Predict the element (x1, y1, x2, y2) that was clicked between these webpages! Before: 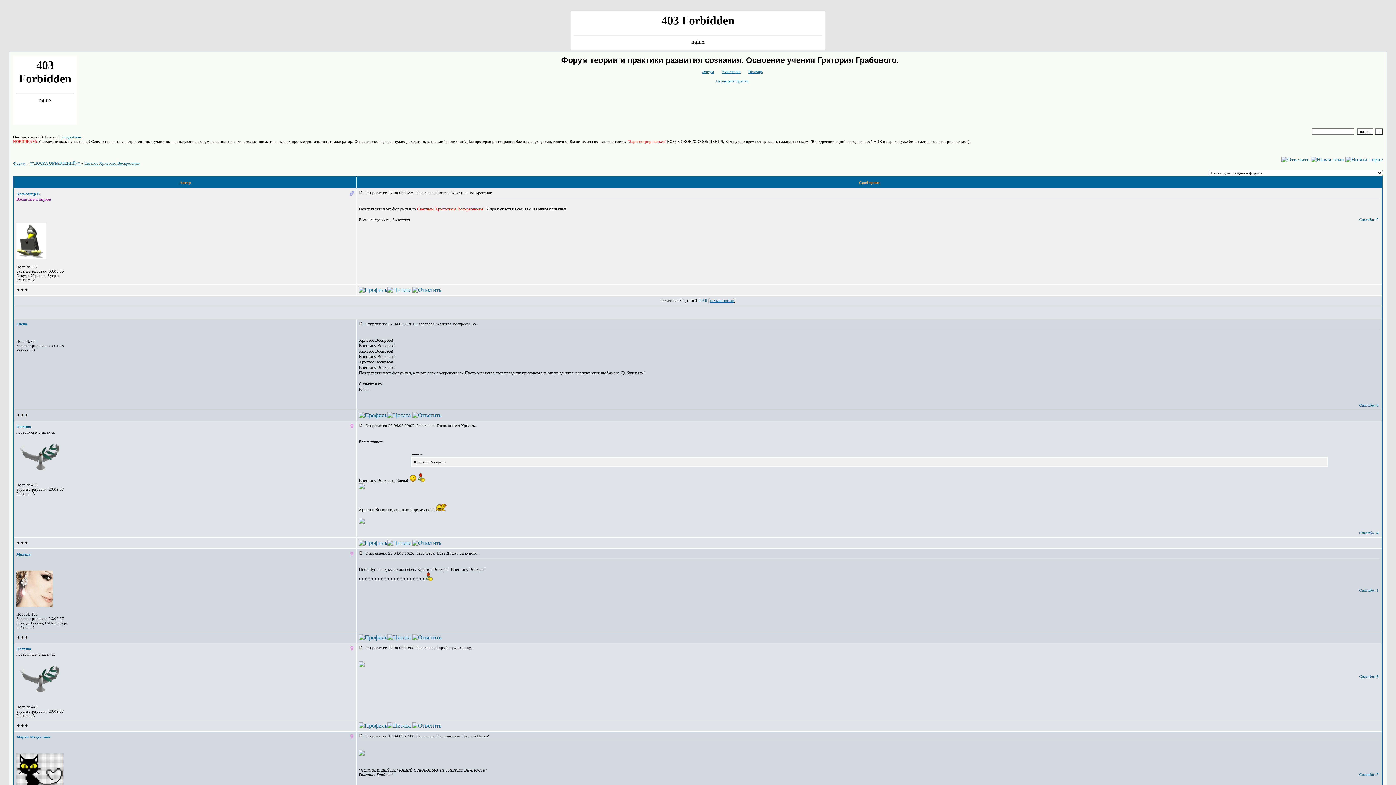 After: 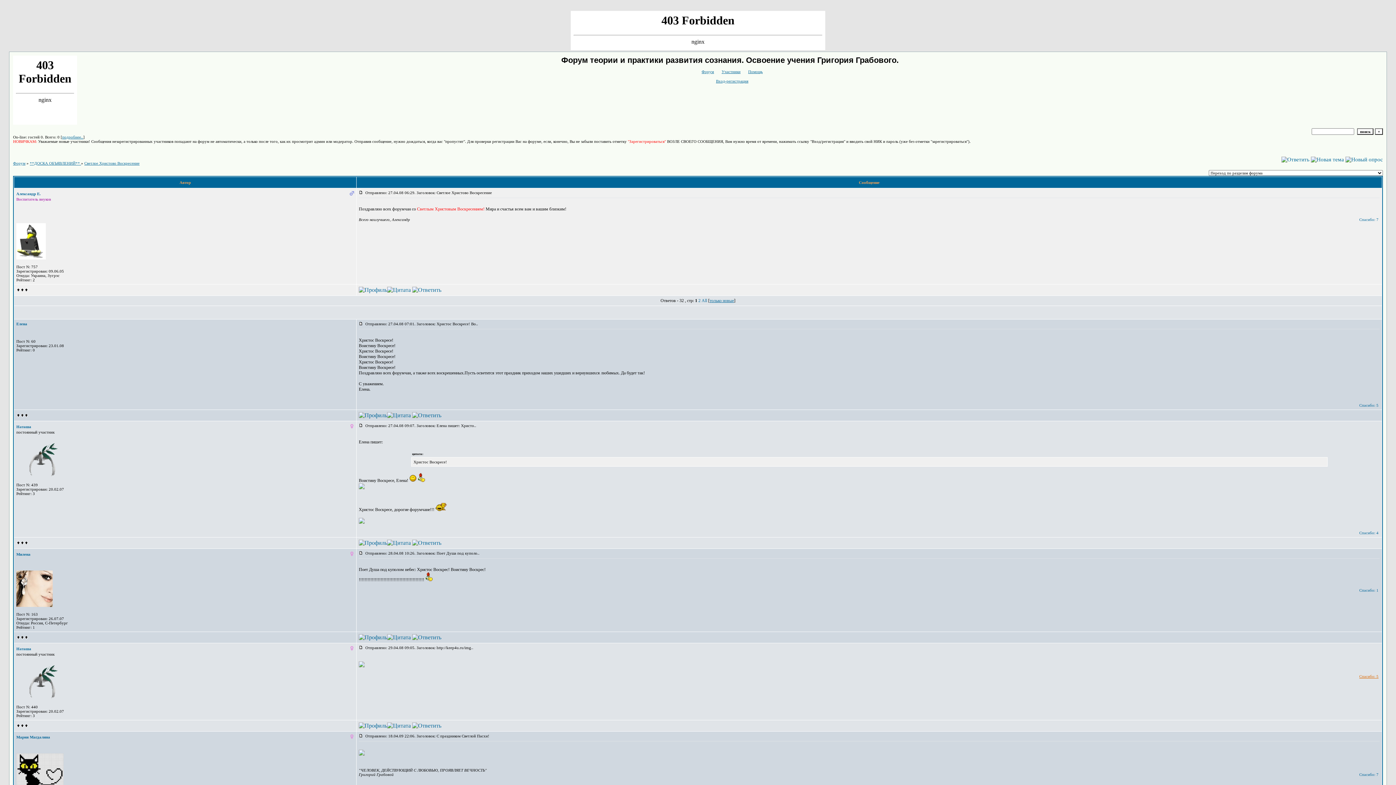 Action: bbox: (1359, 674, 1378, 678) label: Спасибо: 5